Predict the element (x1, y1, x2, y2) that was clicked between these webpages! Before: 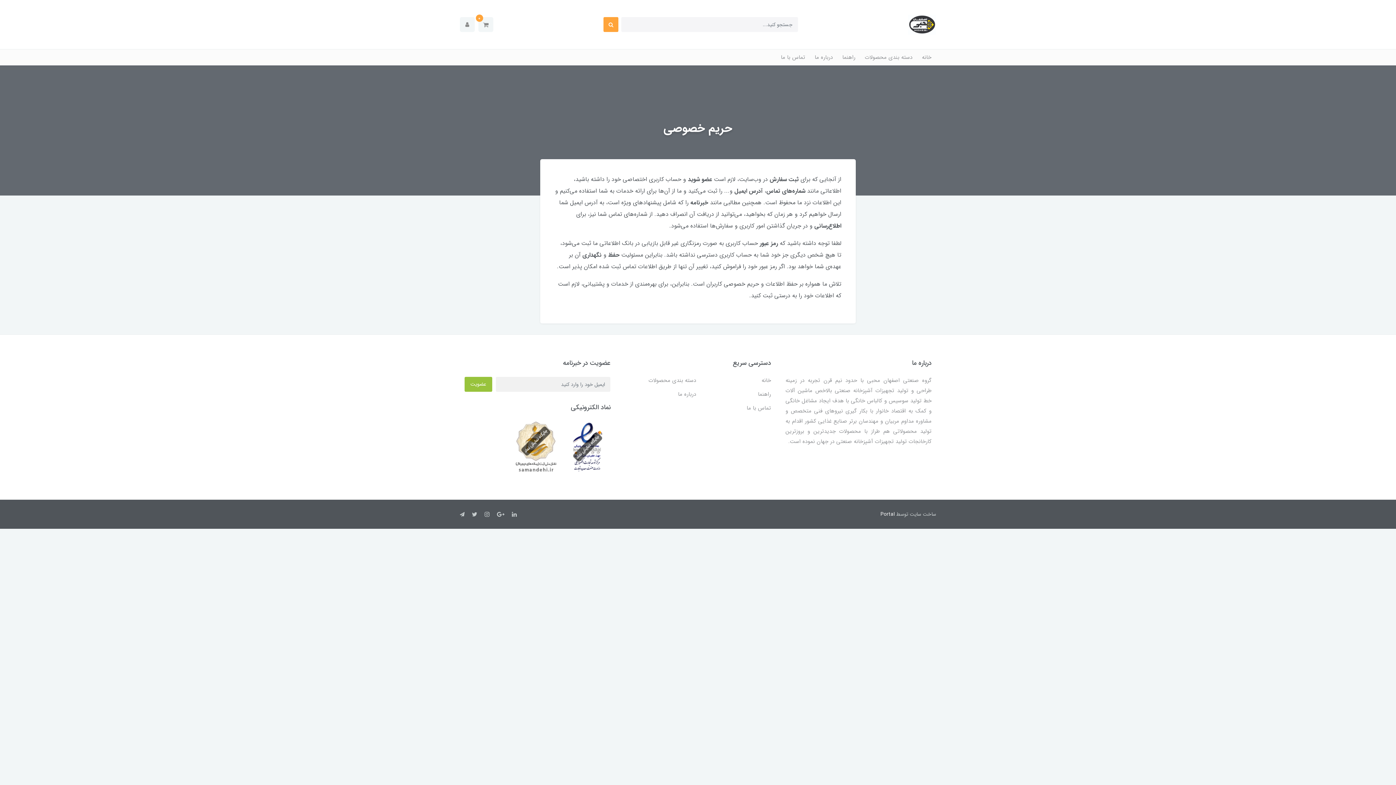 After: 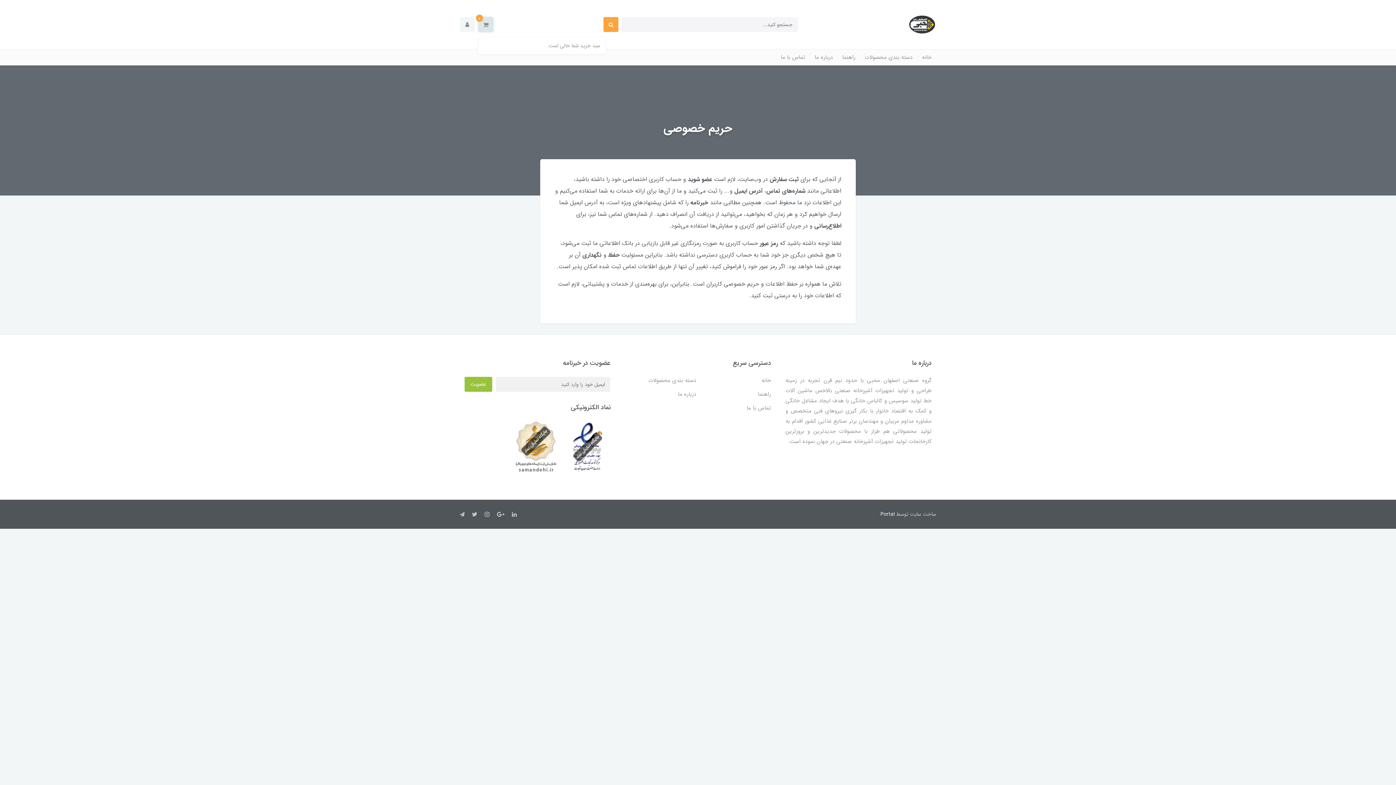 Action: bbox: (478, 17, 493, 32) label: 0